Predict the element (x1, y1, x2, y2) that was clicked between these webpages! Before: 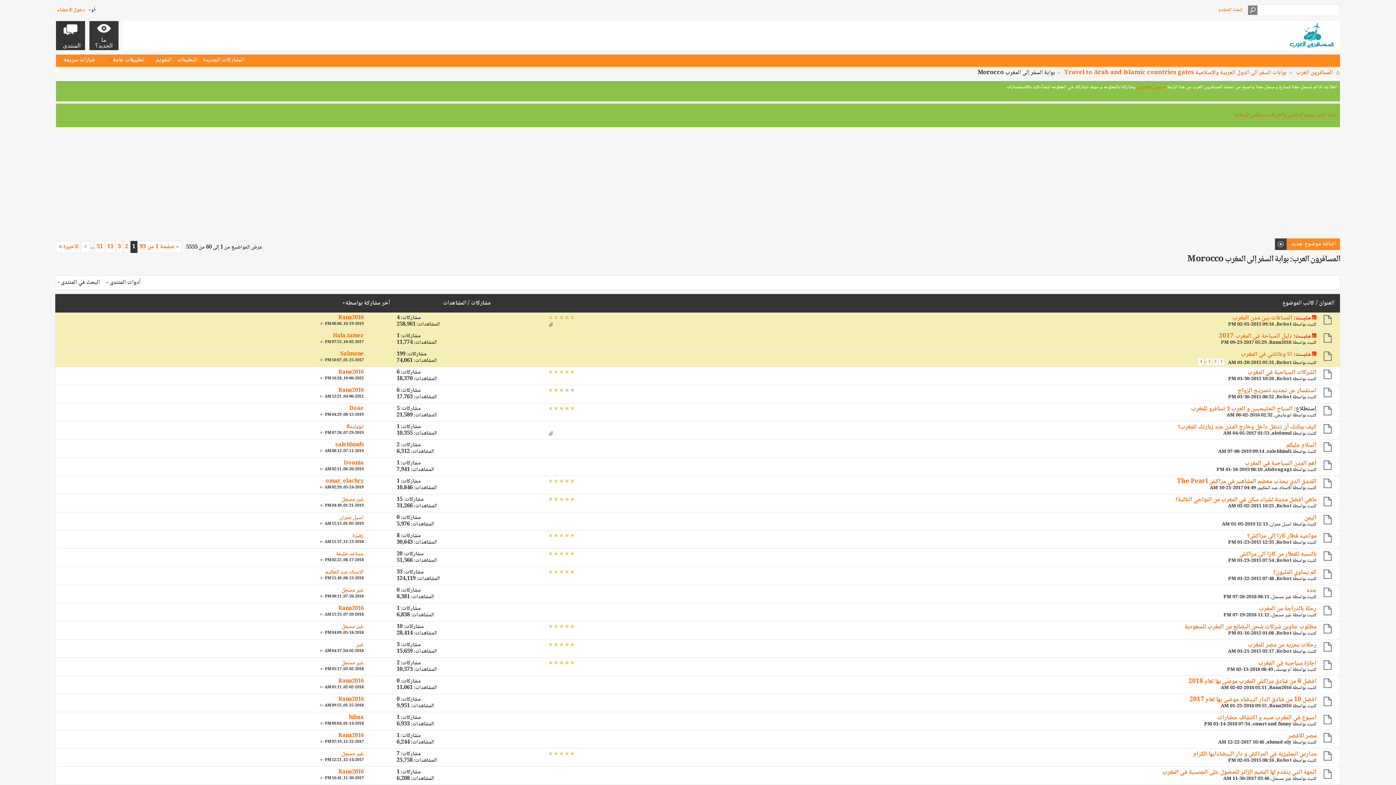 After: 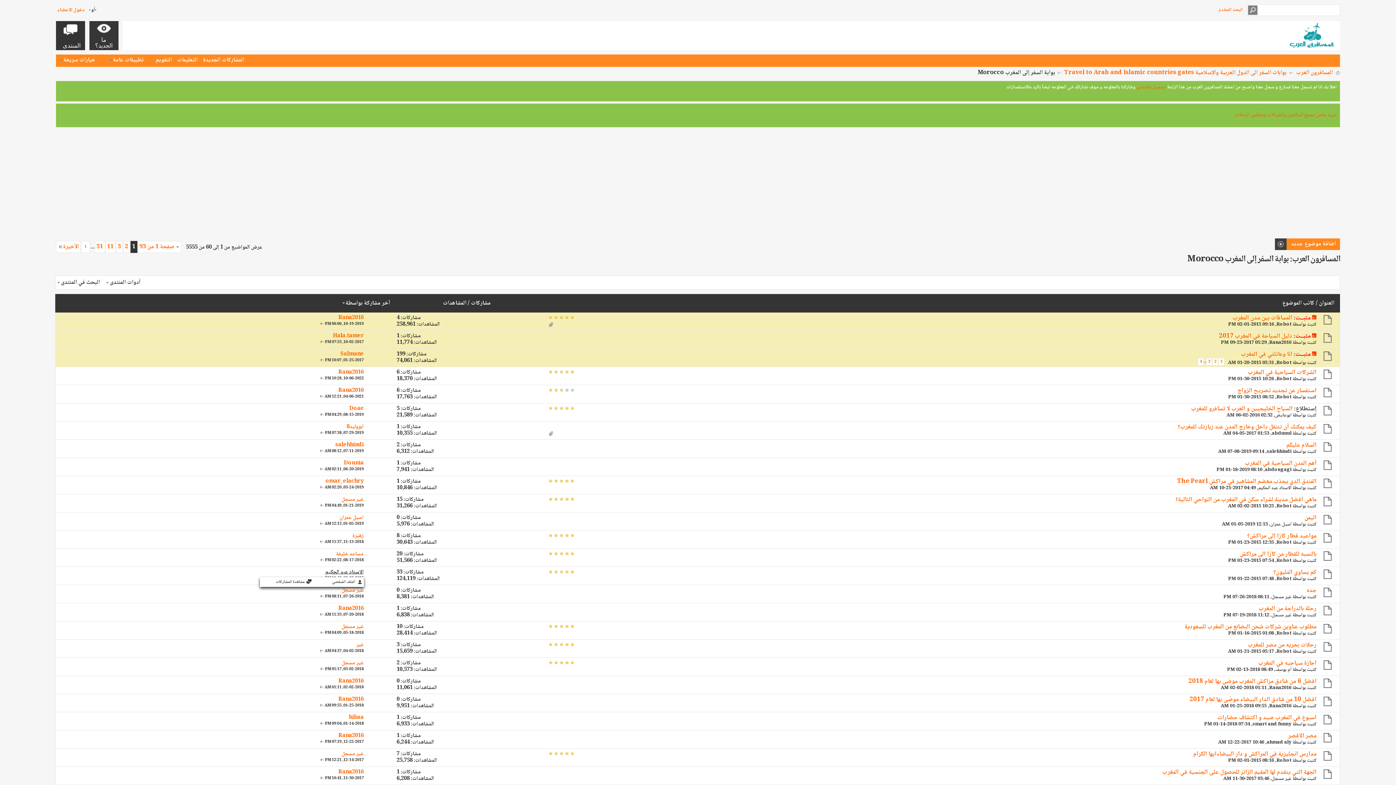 Action: label: الاستاد عبد الحكيم bbox: (325, 568, 363, 577)